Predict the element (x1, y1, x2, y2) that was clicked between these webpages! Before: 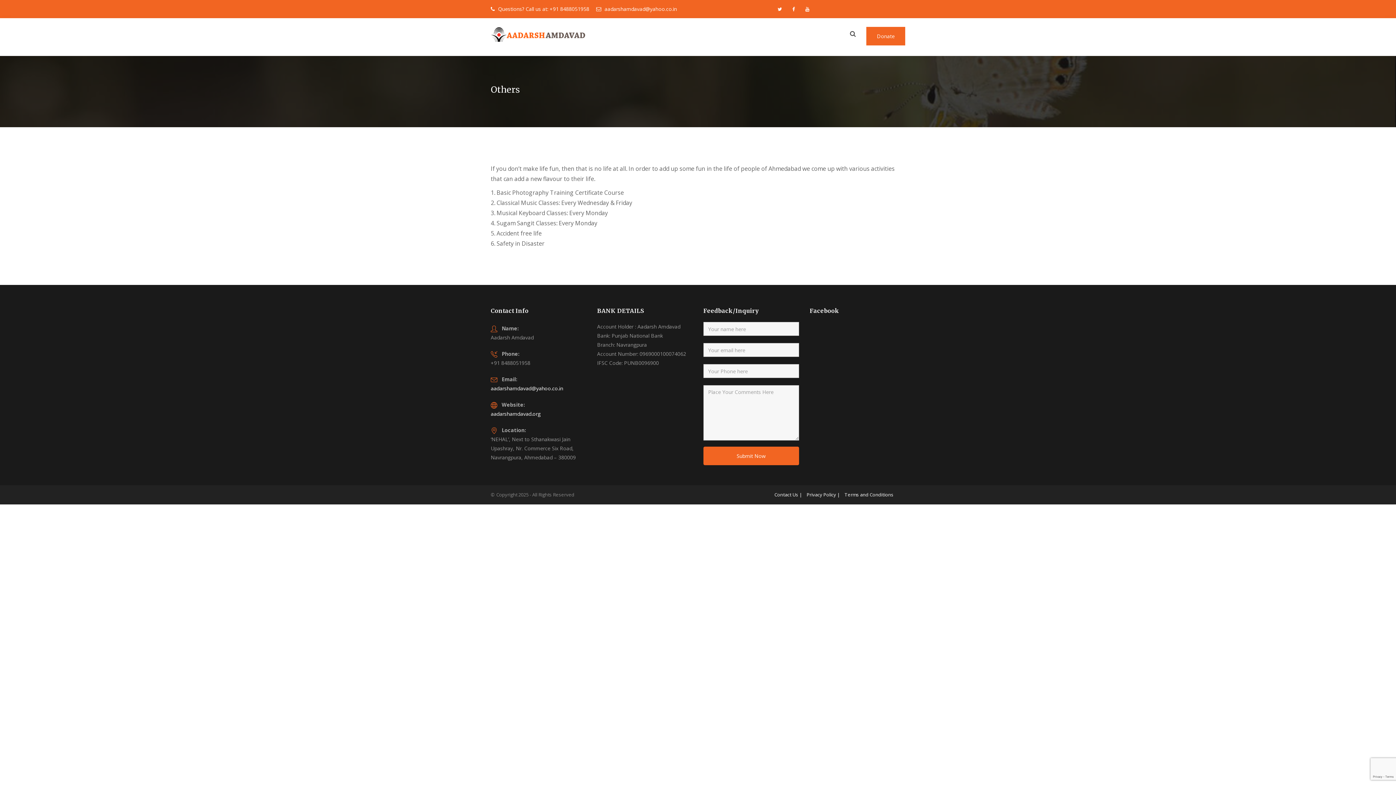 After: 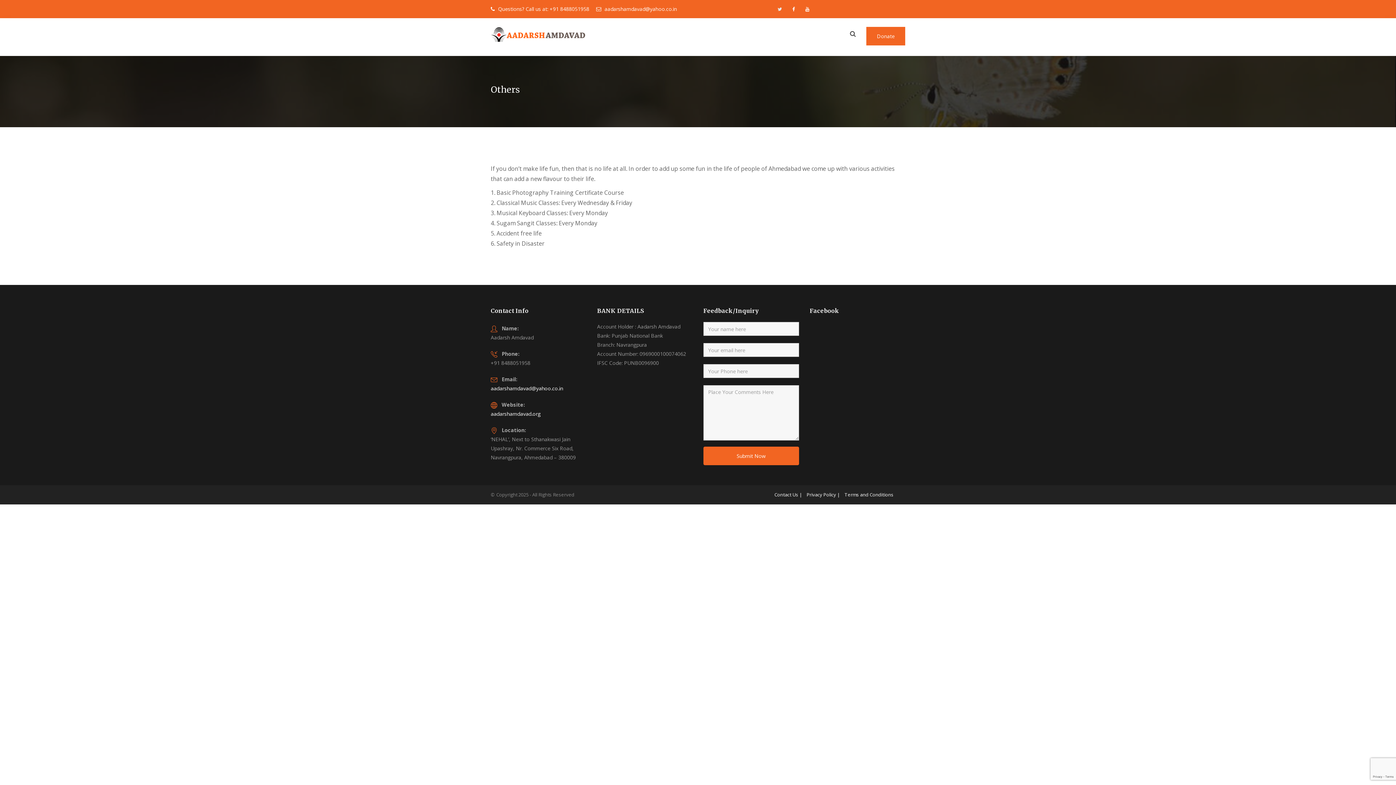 Action: bbox: (774, 4, 785, 14)